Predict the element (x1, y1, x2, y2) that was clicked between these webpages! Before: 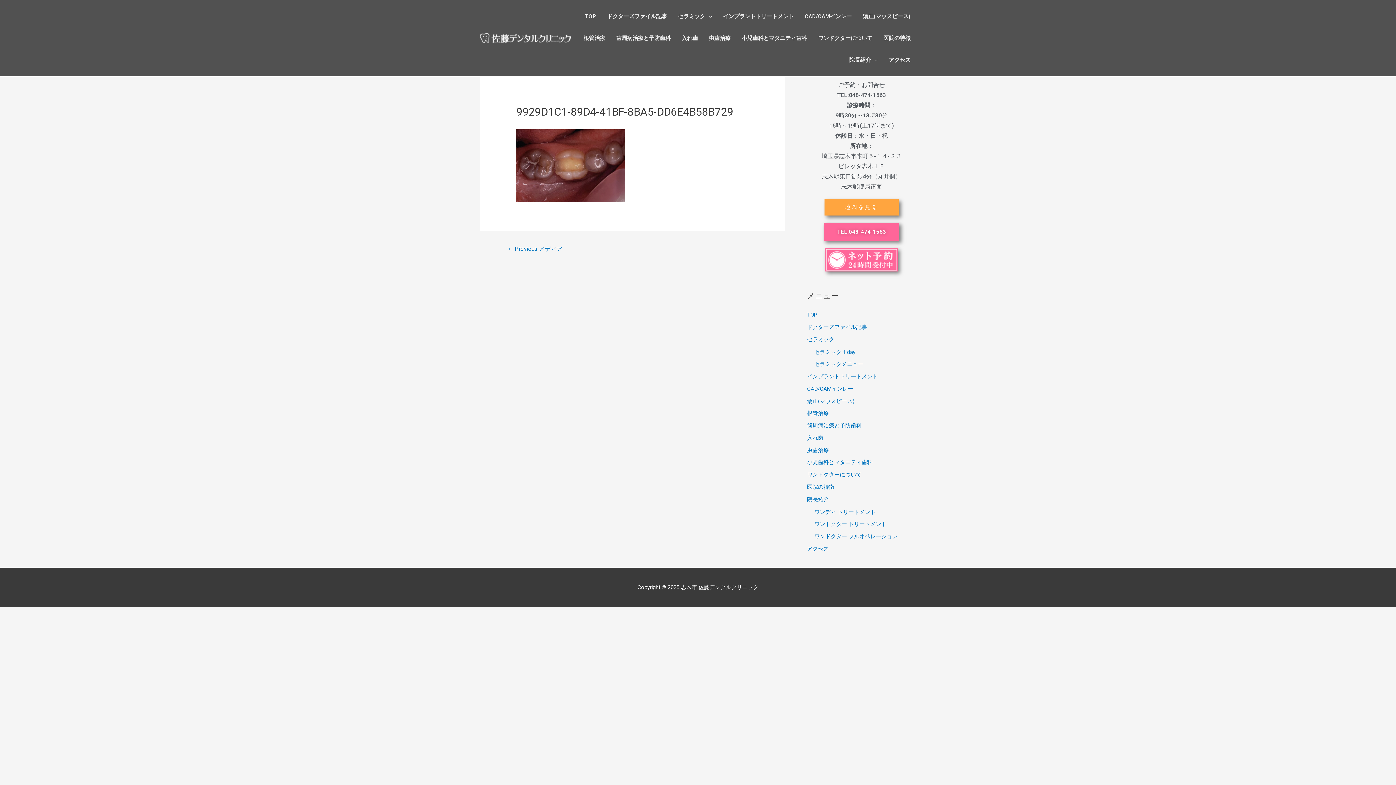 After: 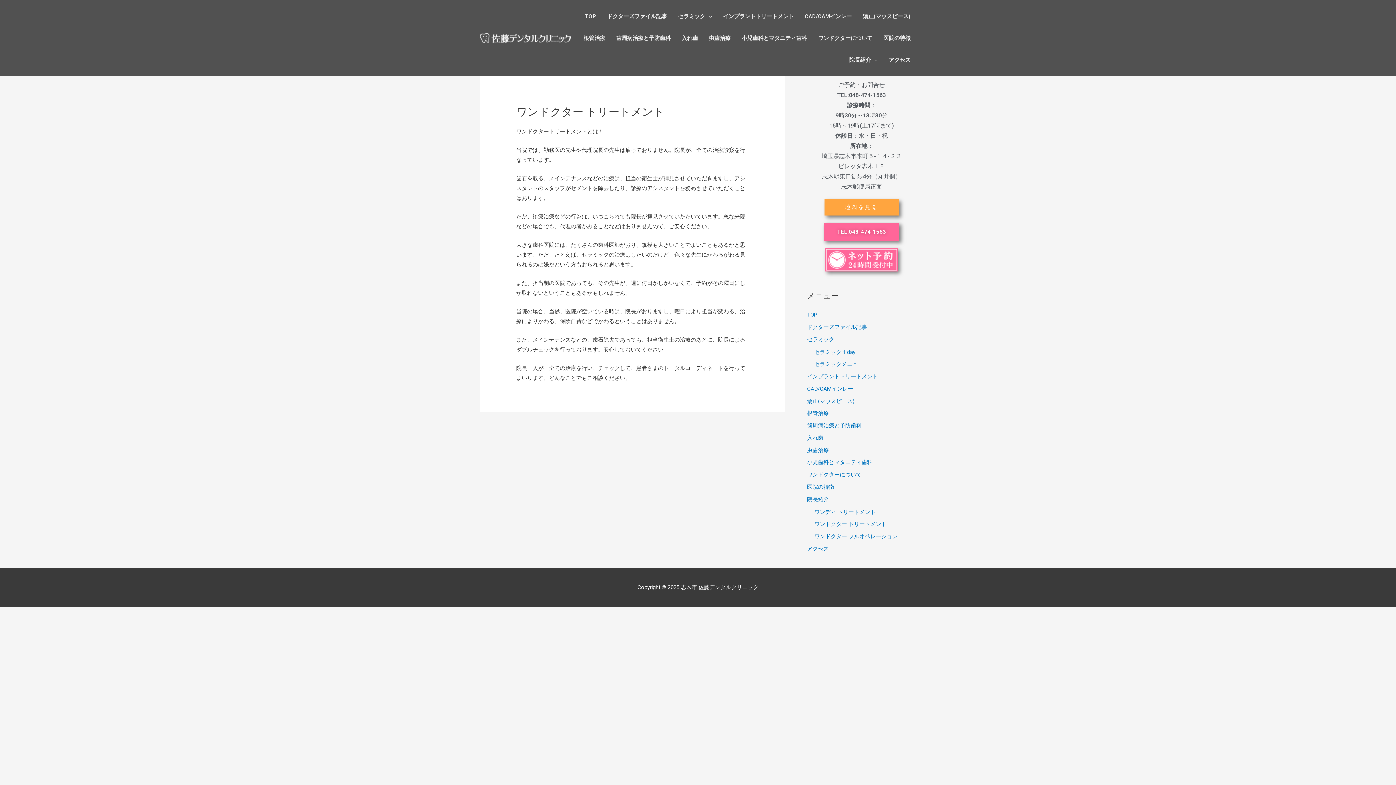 Action: label: ワンドクター トリートメント bbox: (814, 521, 886, 527)